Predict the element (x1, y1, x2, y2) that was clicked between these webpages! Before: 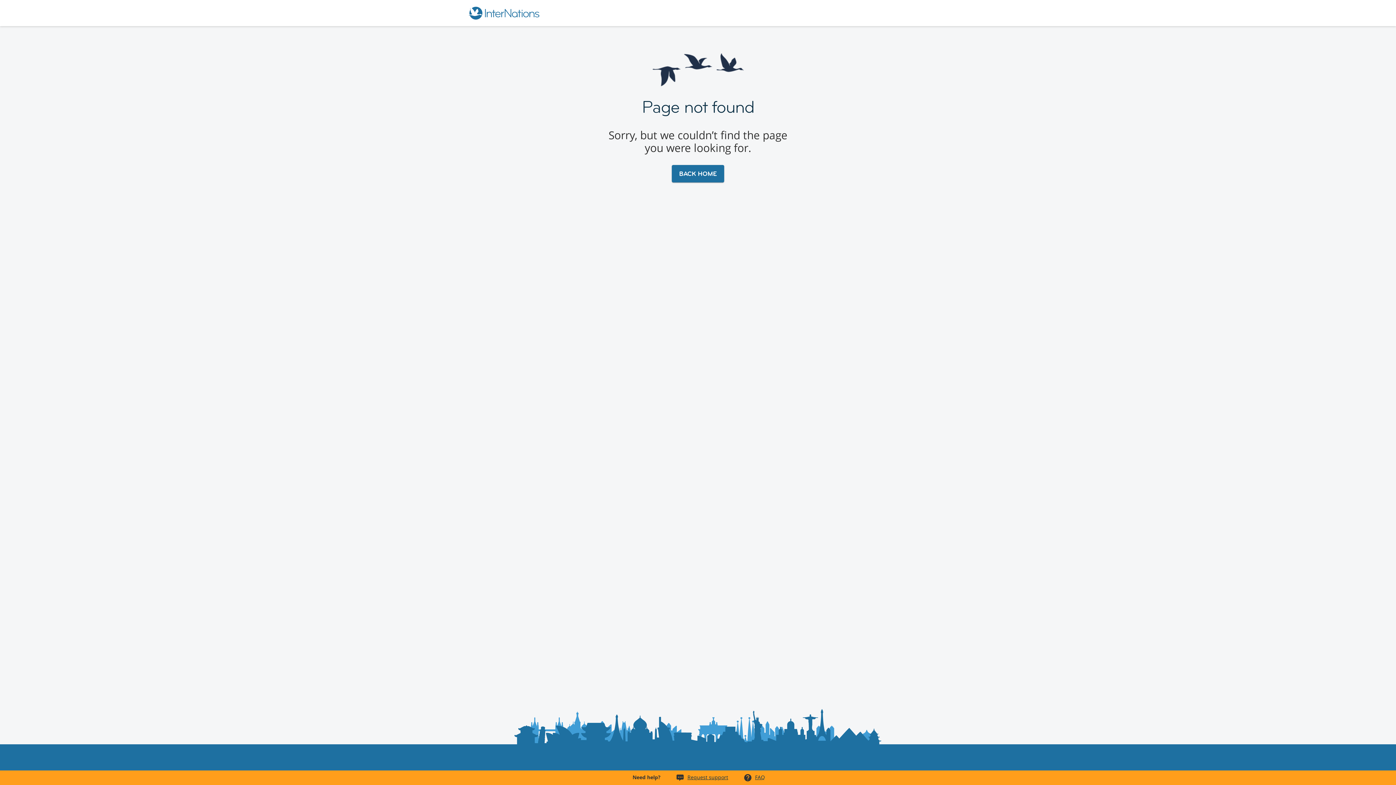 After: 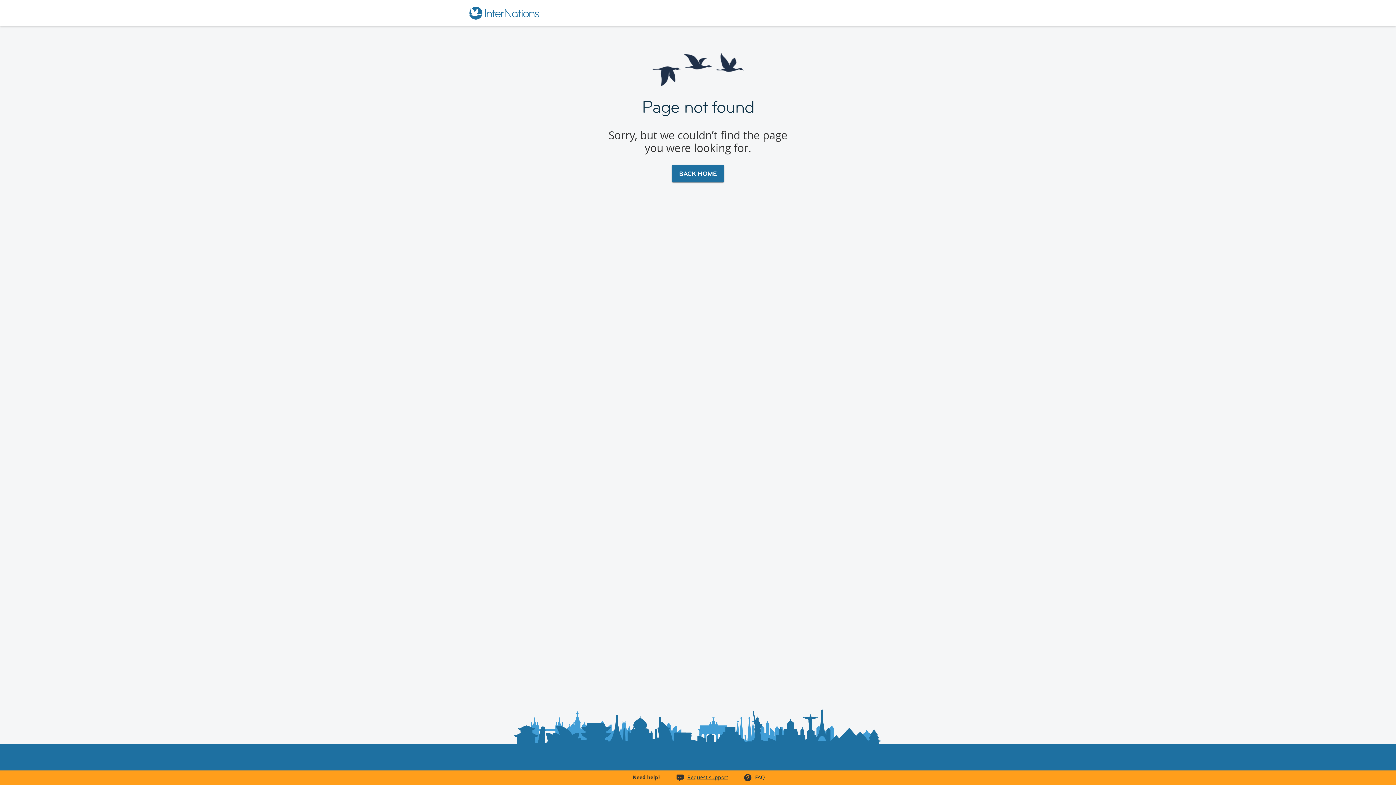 Action: bbox: (755, 774, 765, 781) label: FAQ